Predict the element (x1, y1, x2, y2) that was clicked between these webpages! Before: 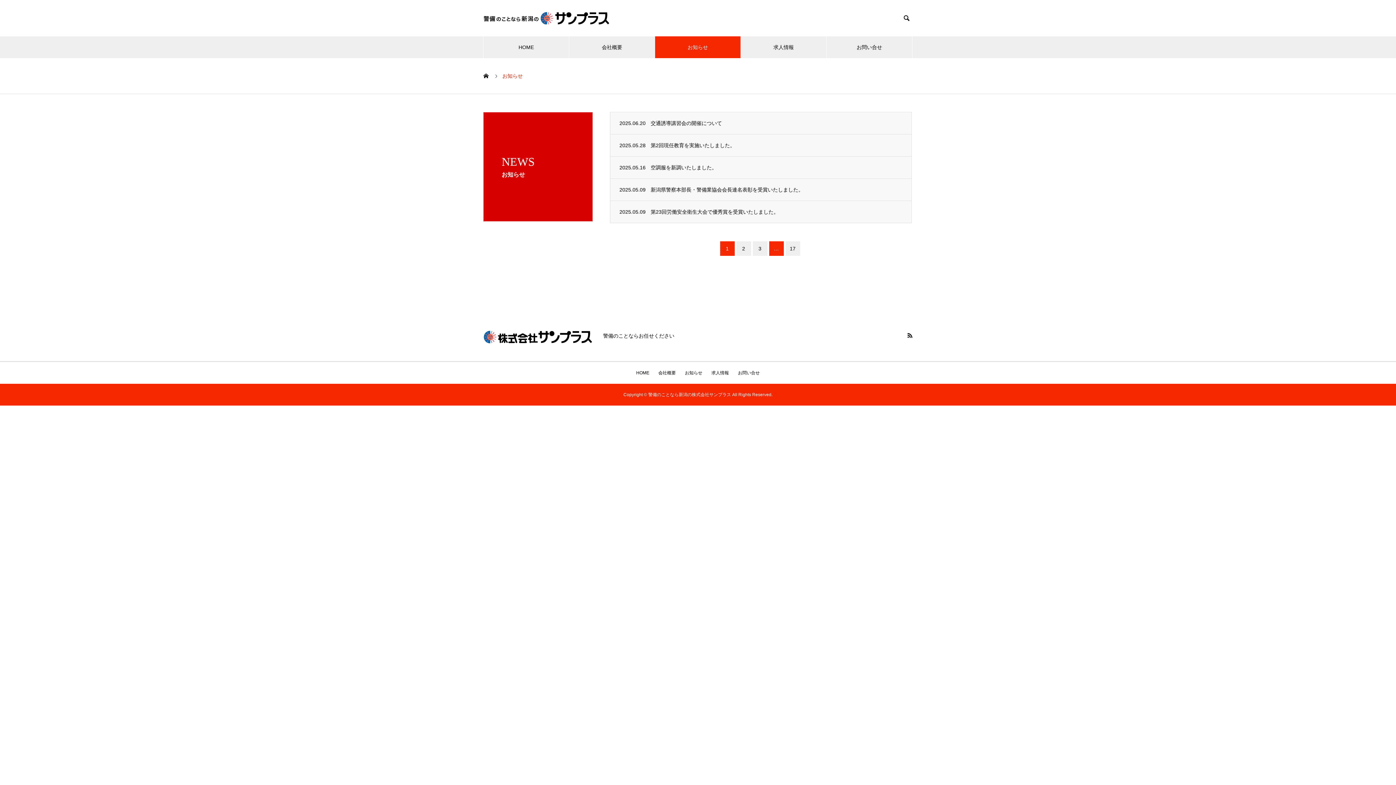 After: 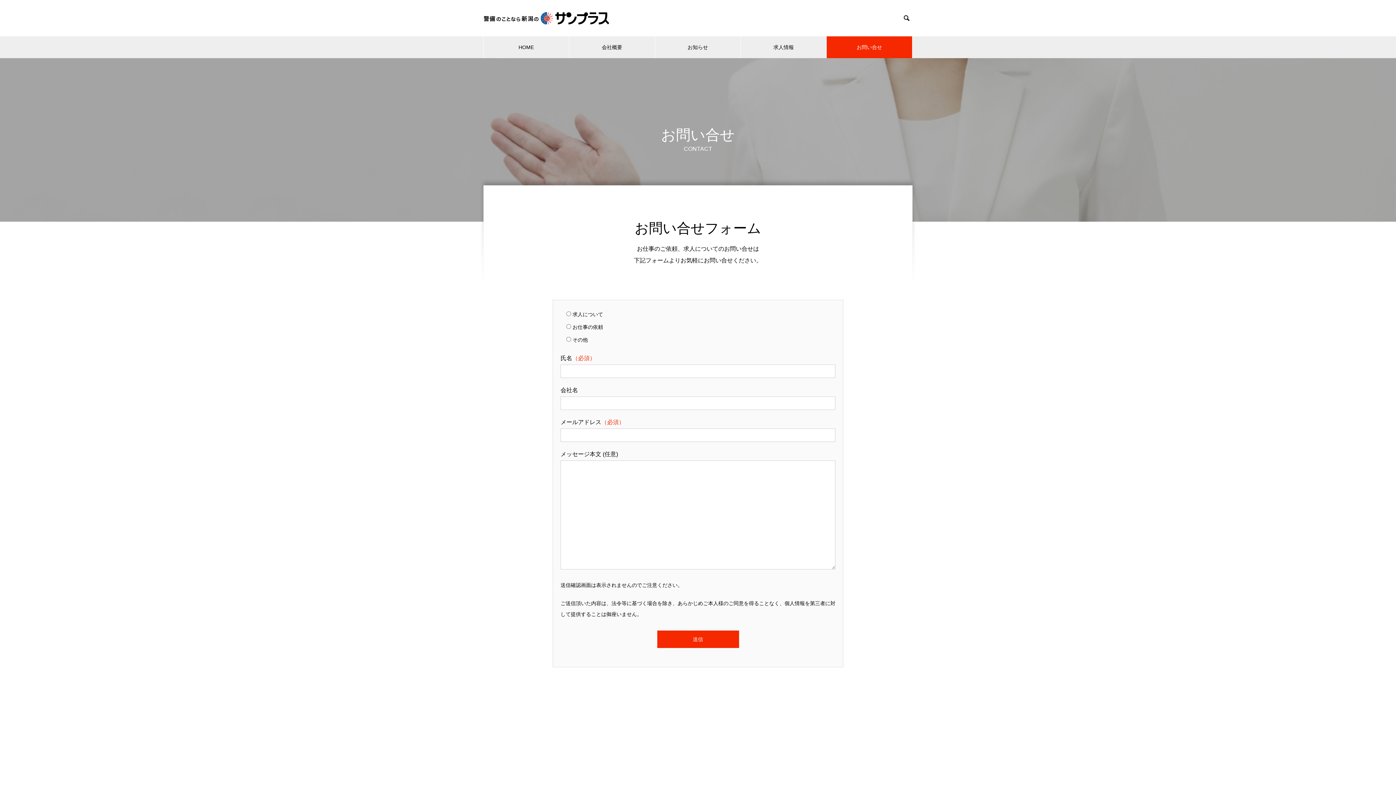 Action: bbox: (738, 370, 760, 375) label: お問い合せ